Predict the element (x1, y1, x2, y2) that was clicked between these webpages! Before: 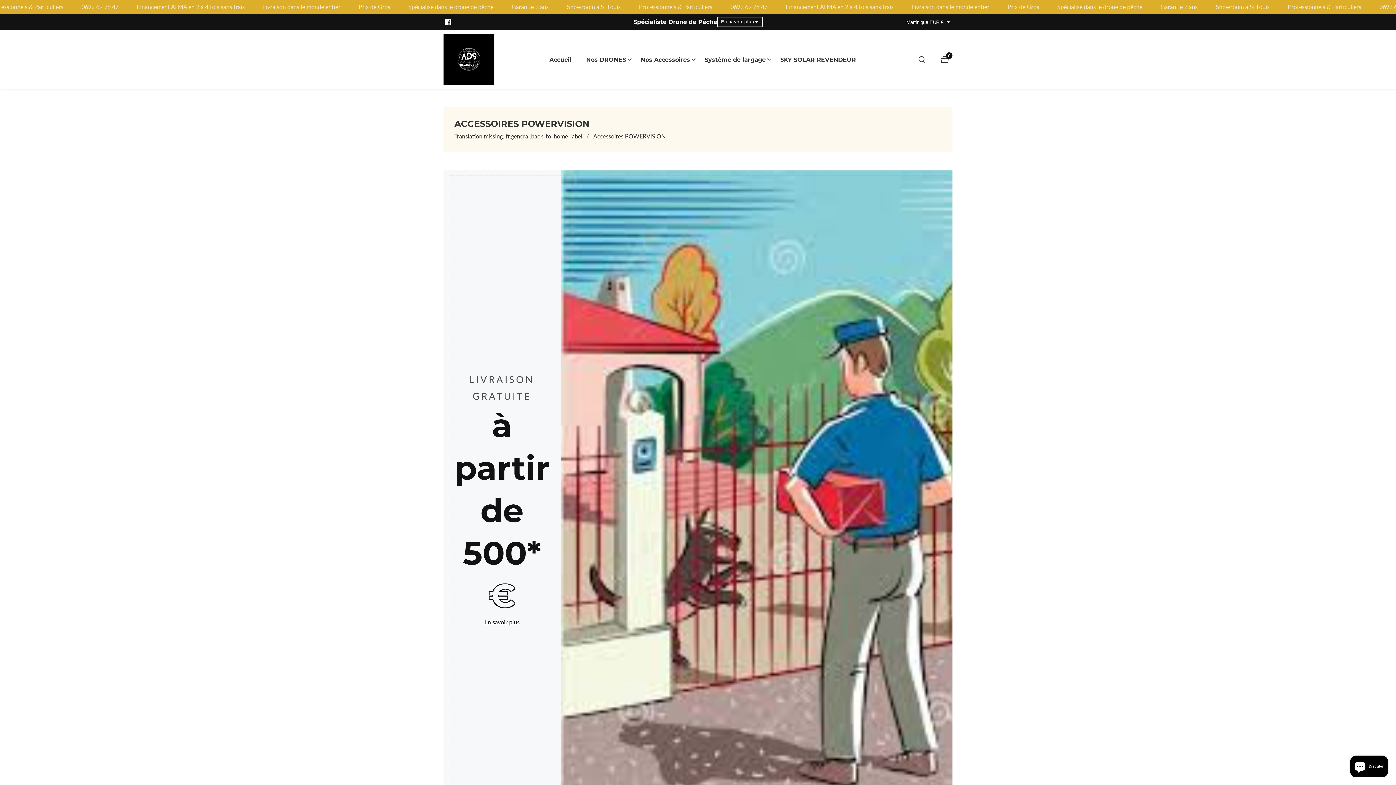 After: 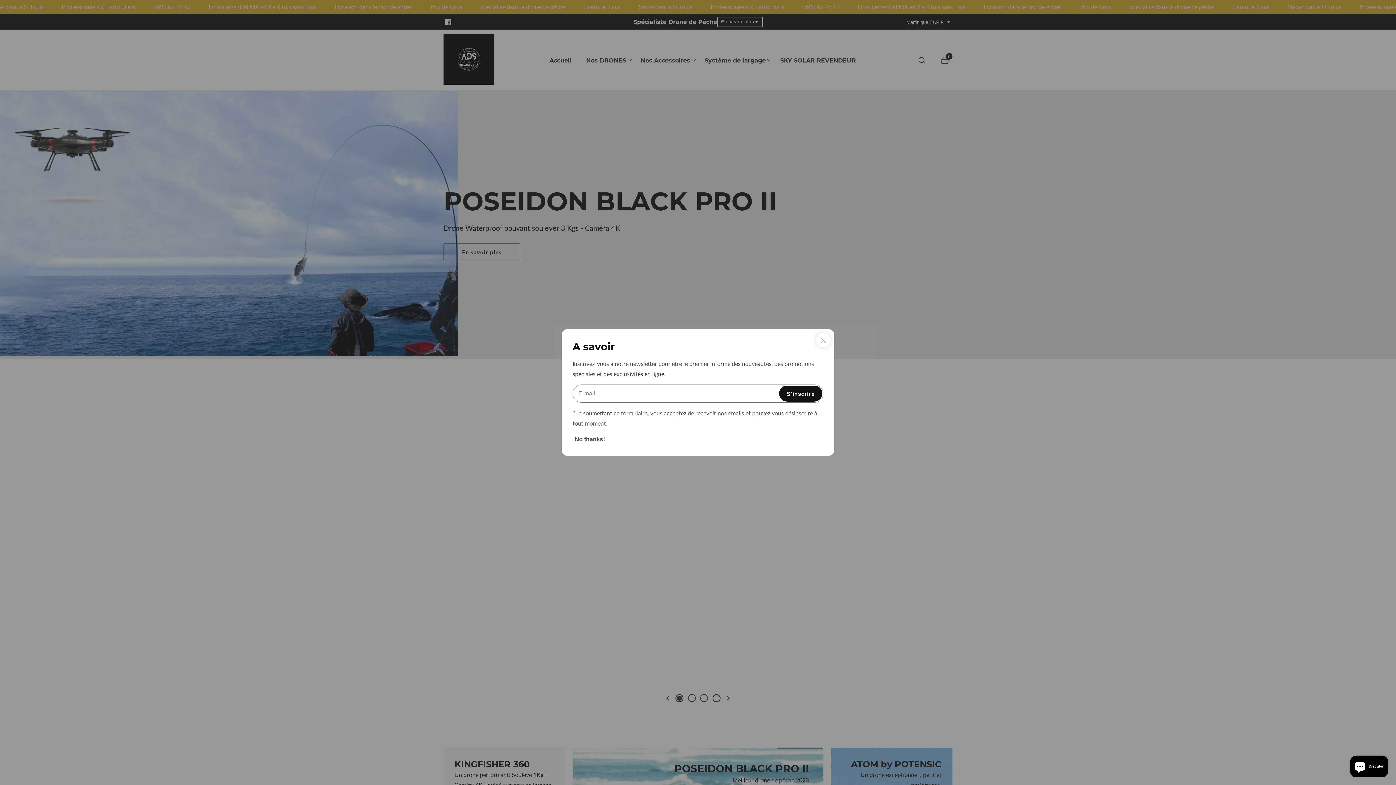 Action: bbox: (443, 30, 494, 89)